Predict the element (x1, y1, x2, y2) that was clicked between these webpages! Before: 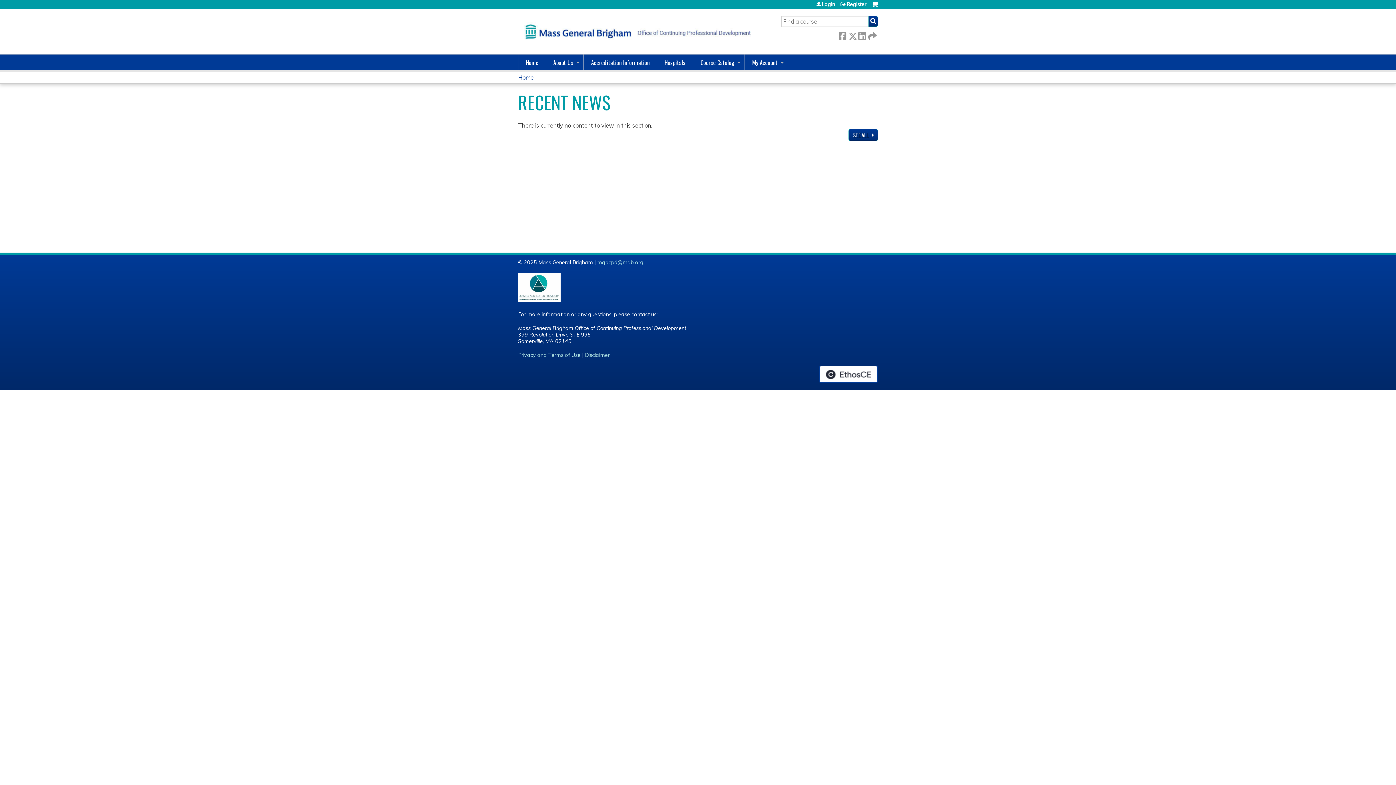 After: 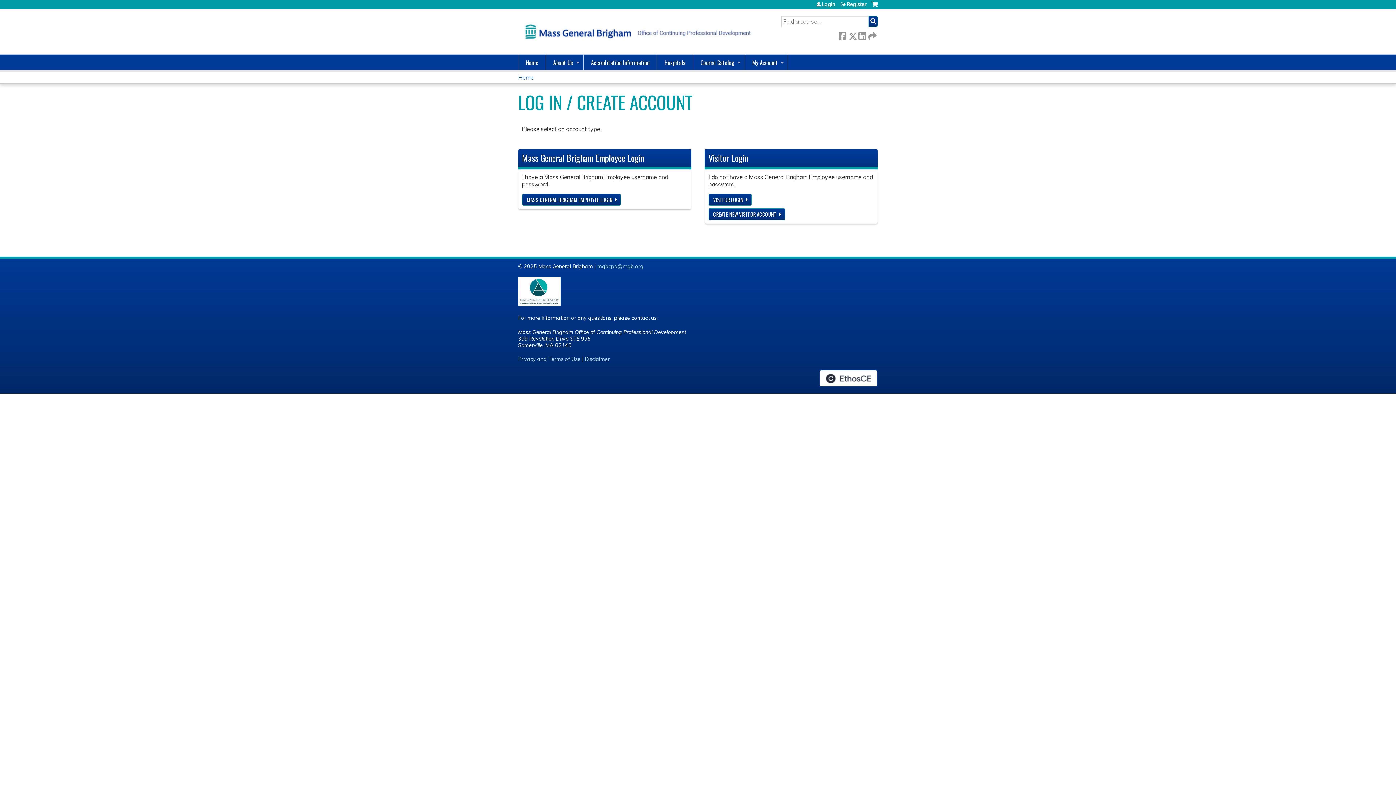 Action: label: Register bbox: (840, 1, 866, 6)